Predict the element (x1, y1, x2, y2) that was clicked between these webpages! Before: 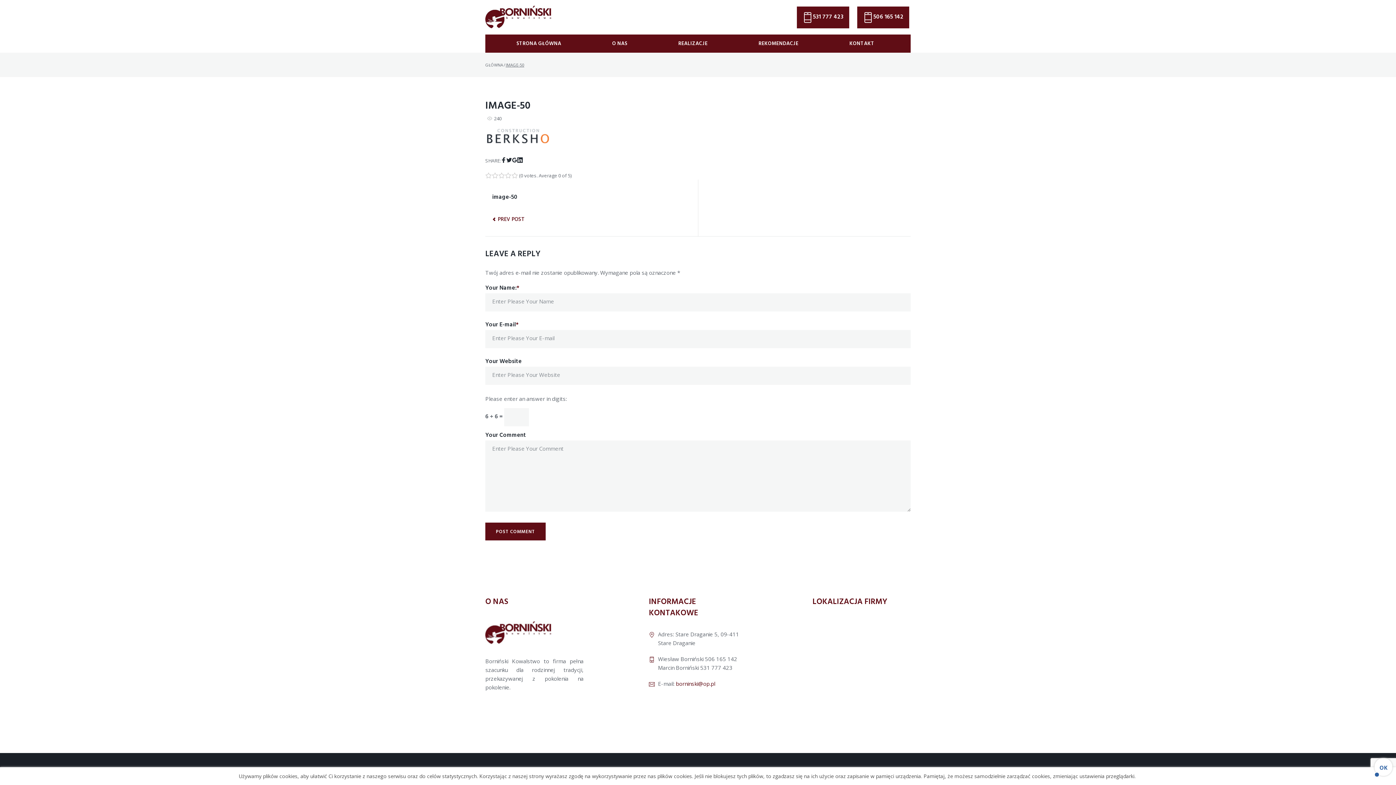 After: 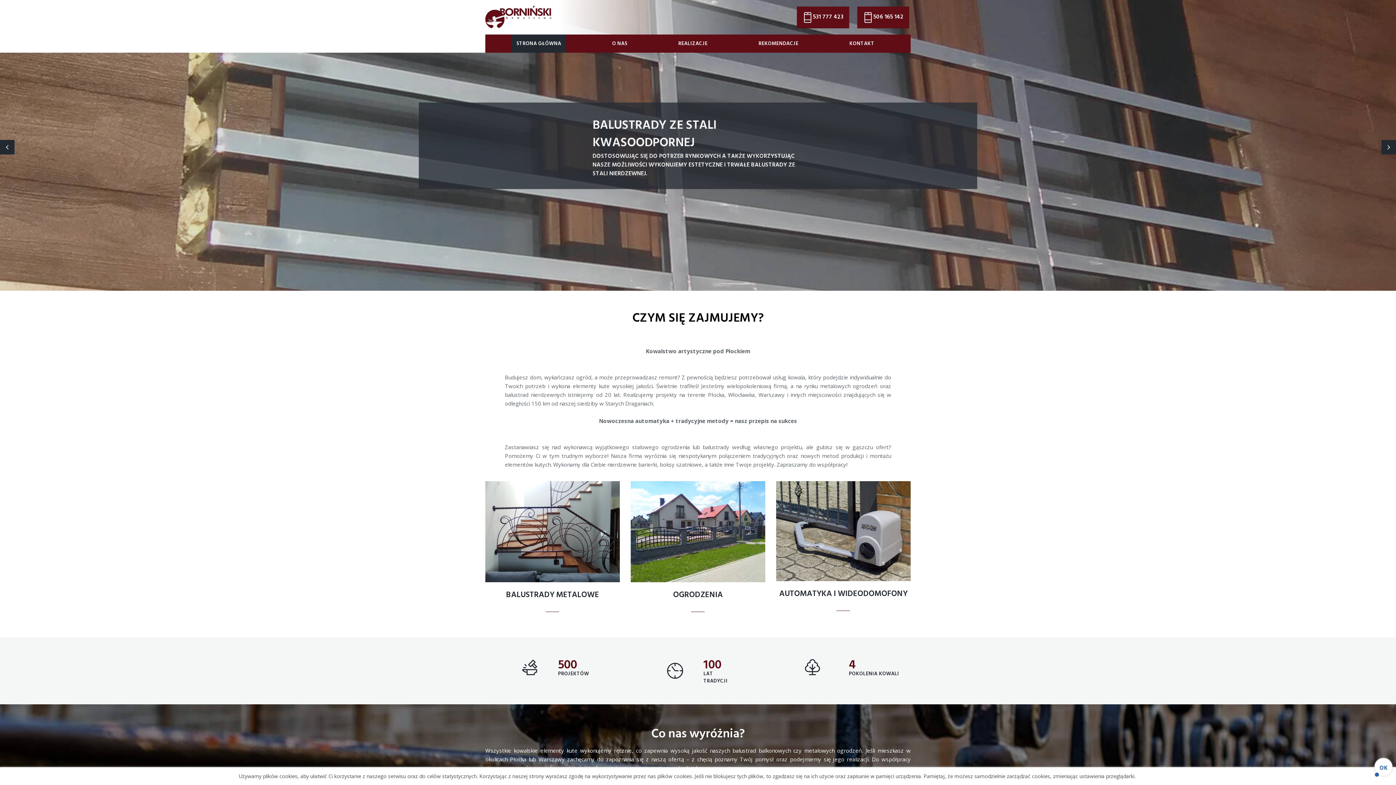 Action: bbox: (511, 34, 566, 52) label: STRONA GŁÓWNA